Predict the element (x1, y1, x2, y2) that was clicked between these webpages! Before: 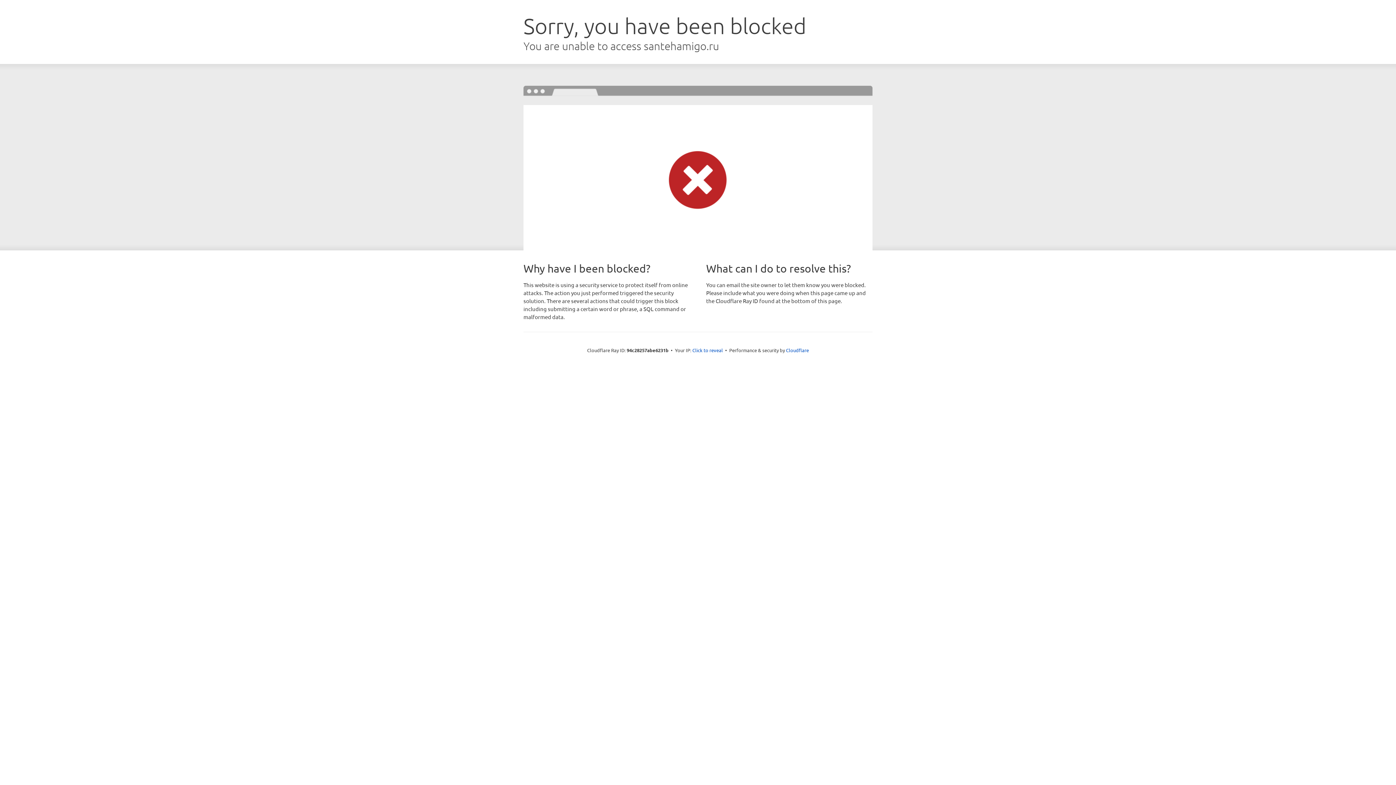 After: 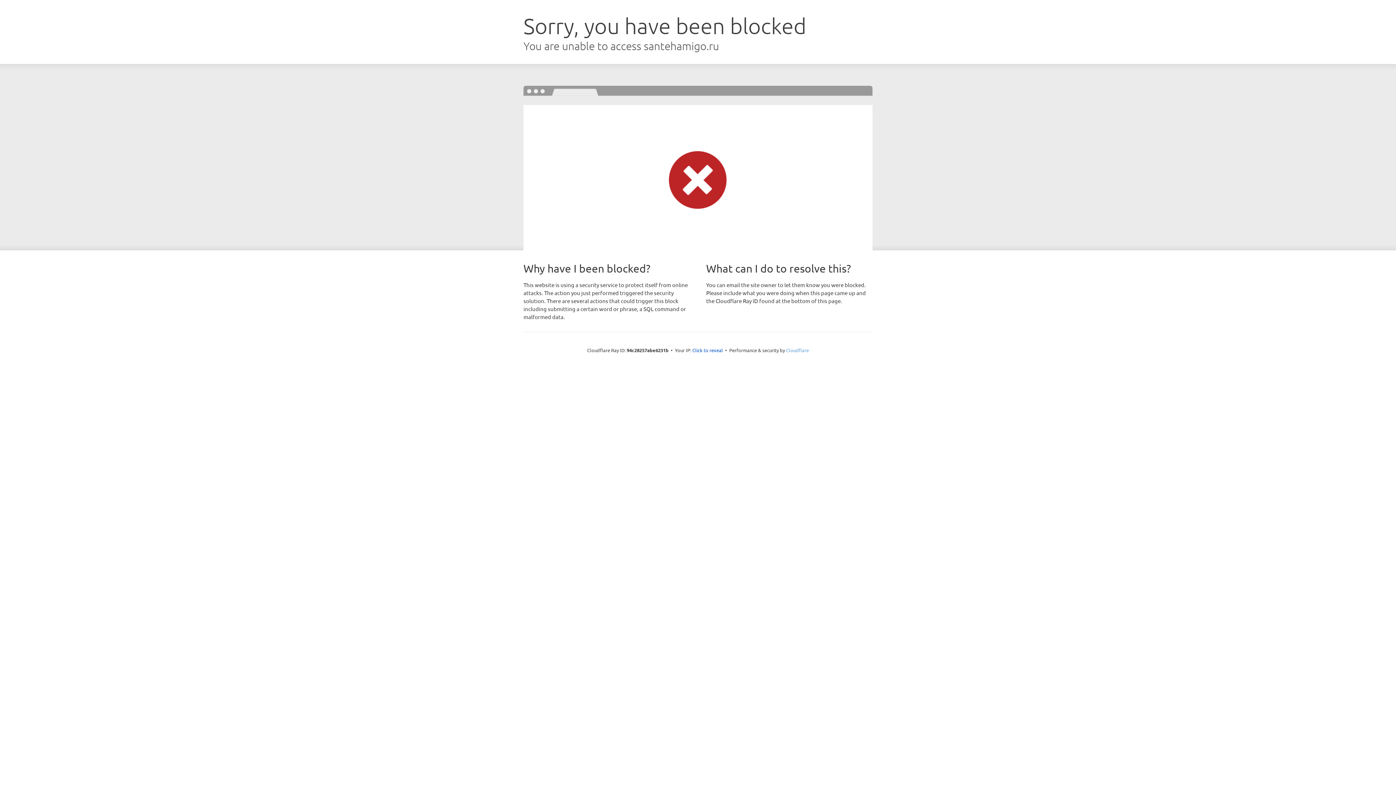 Action: bbox: (786, 347, 809, 353) label: Cloudflare